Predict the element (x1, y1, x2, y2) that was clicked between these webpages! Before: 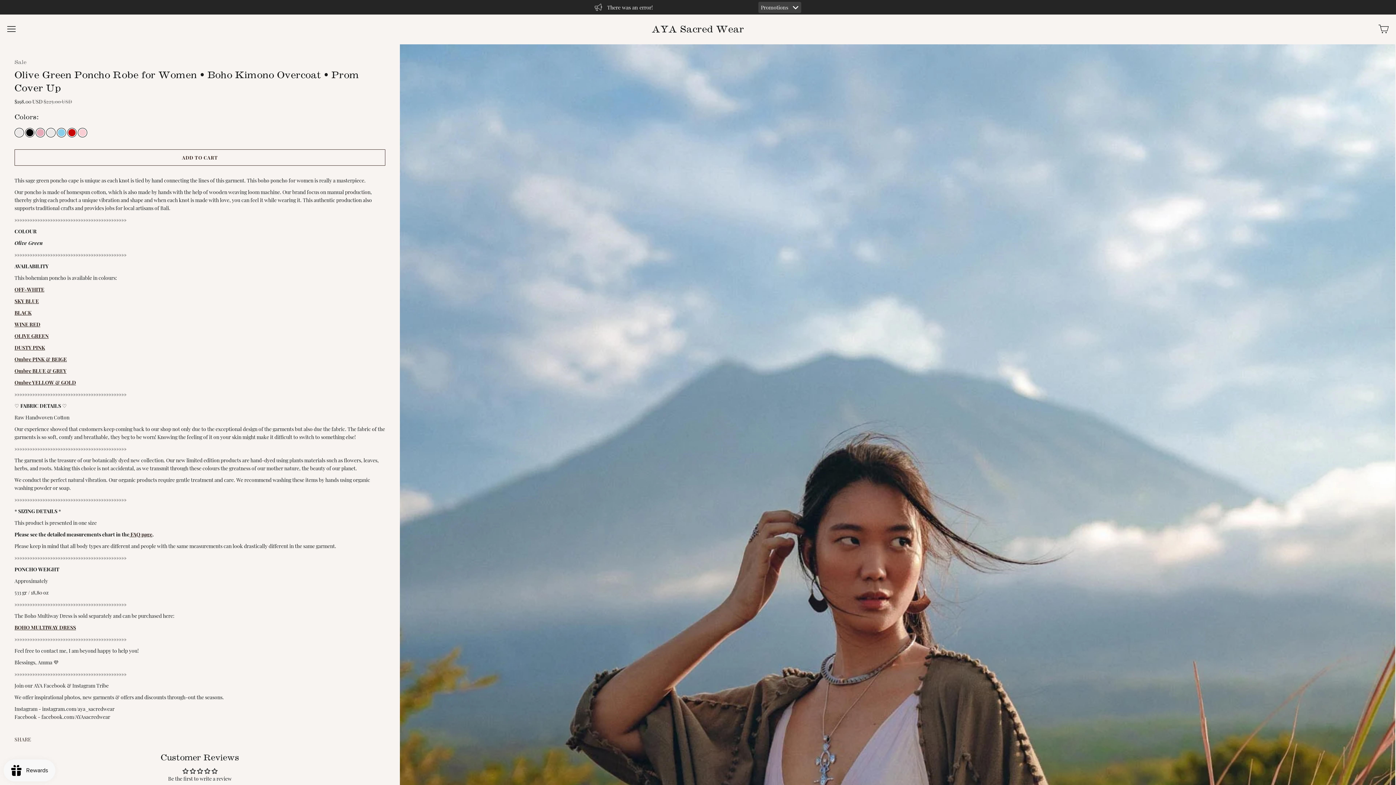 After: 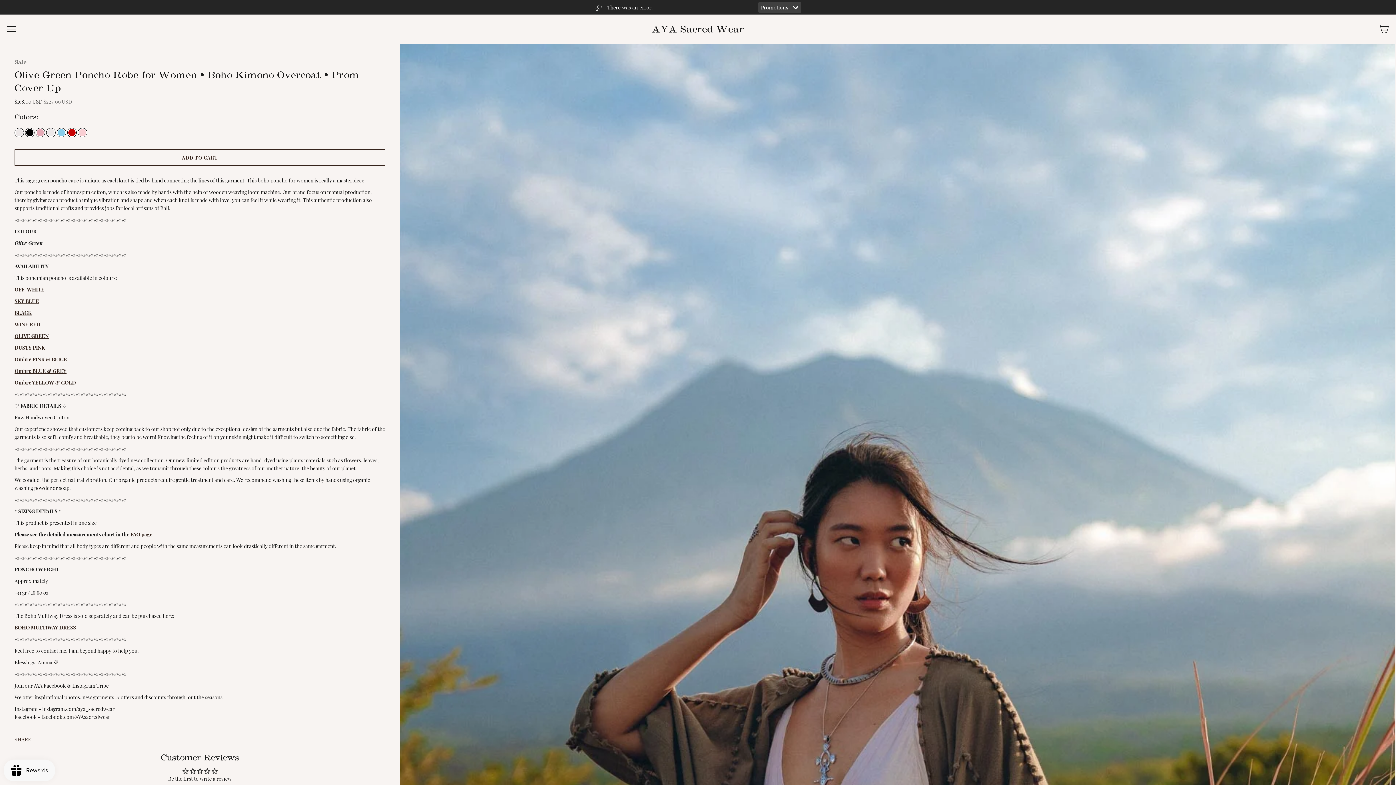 Action: bbox: (14, 321, 40, 328) label: WINE RED